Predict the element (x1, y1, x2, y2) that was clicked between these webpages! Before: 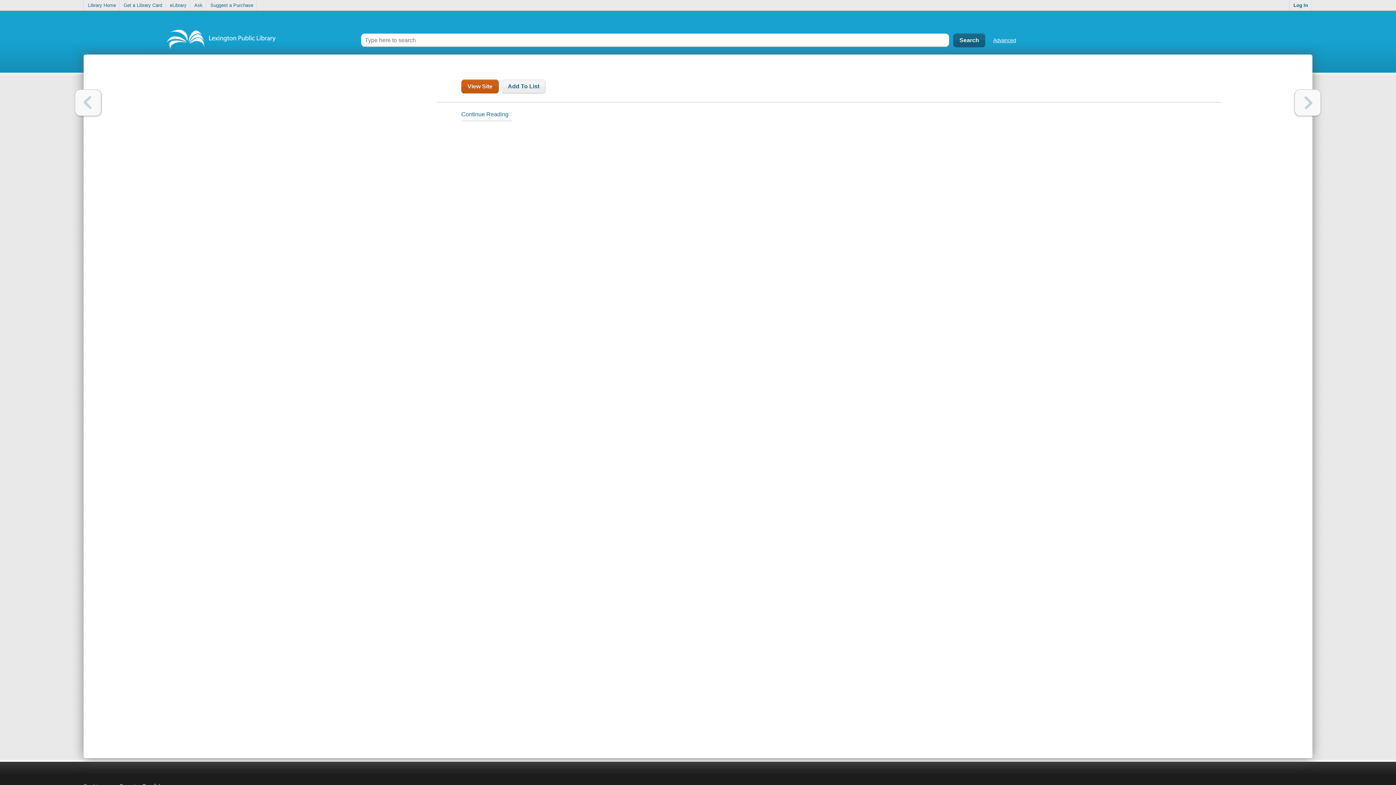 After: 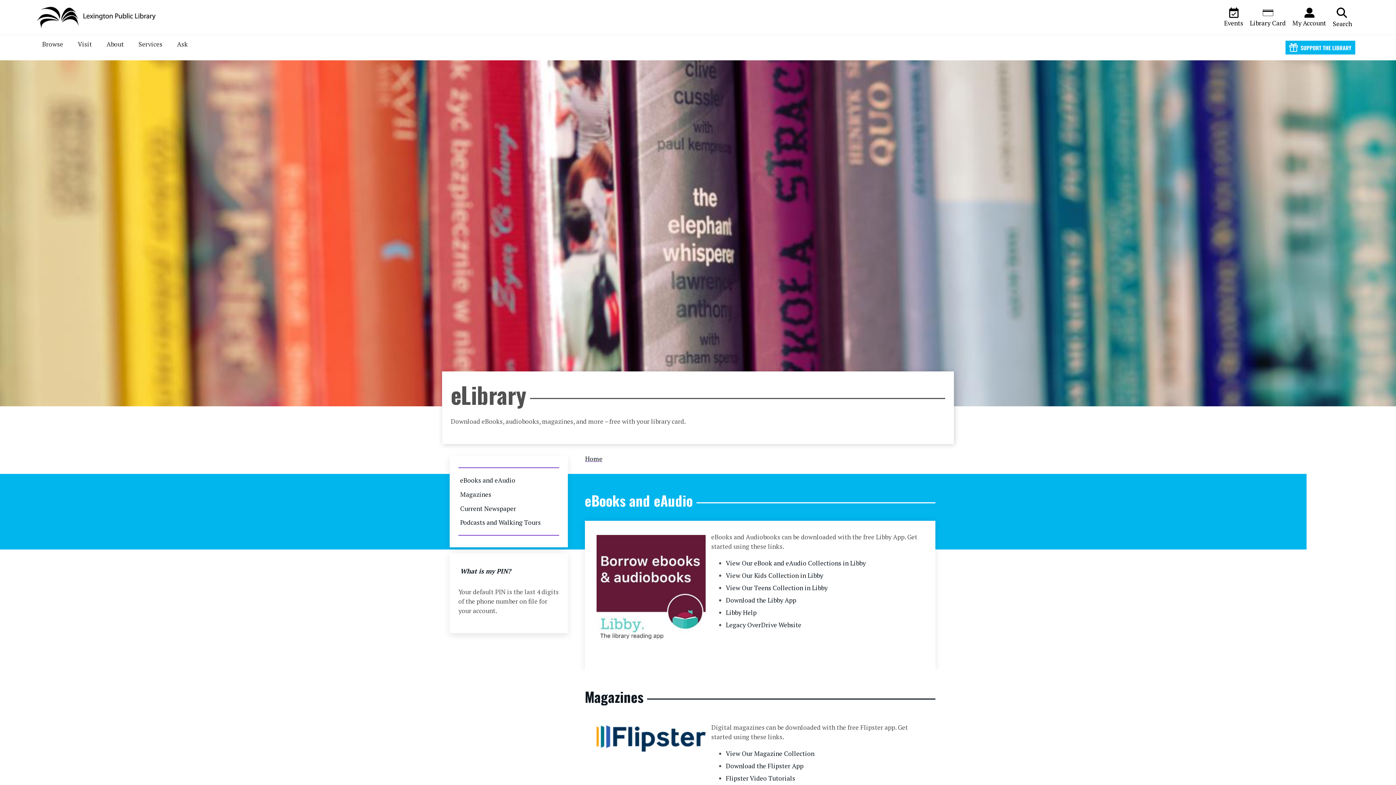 Action: label: eLibrary bbox: (166, 0, 190, 10)